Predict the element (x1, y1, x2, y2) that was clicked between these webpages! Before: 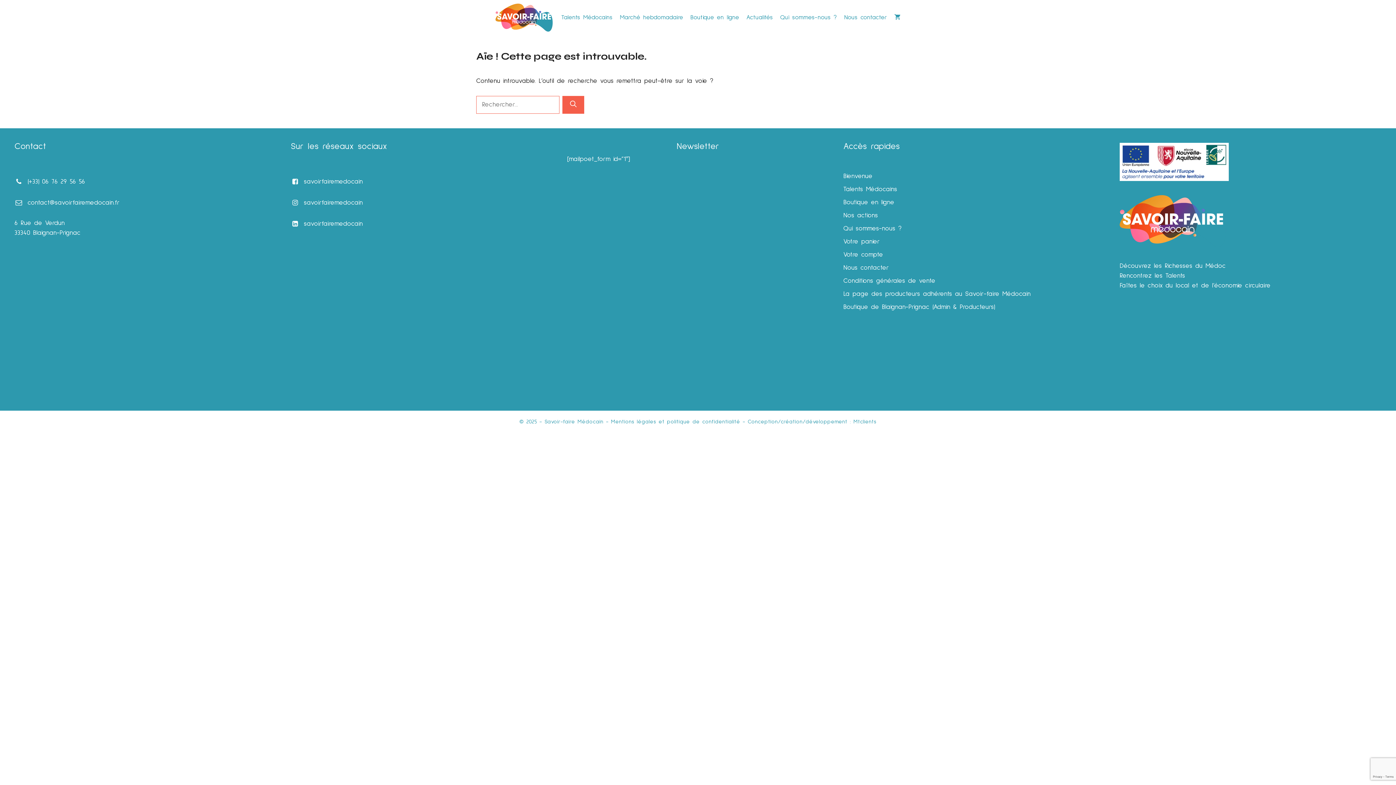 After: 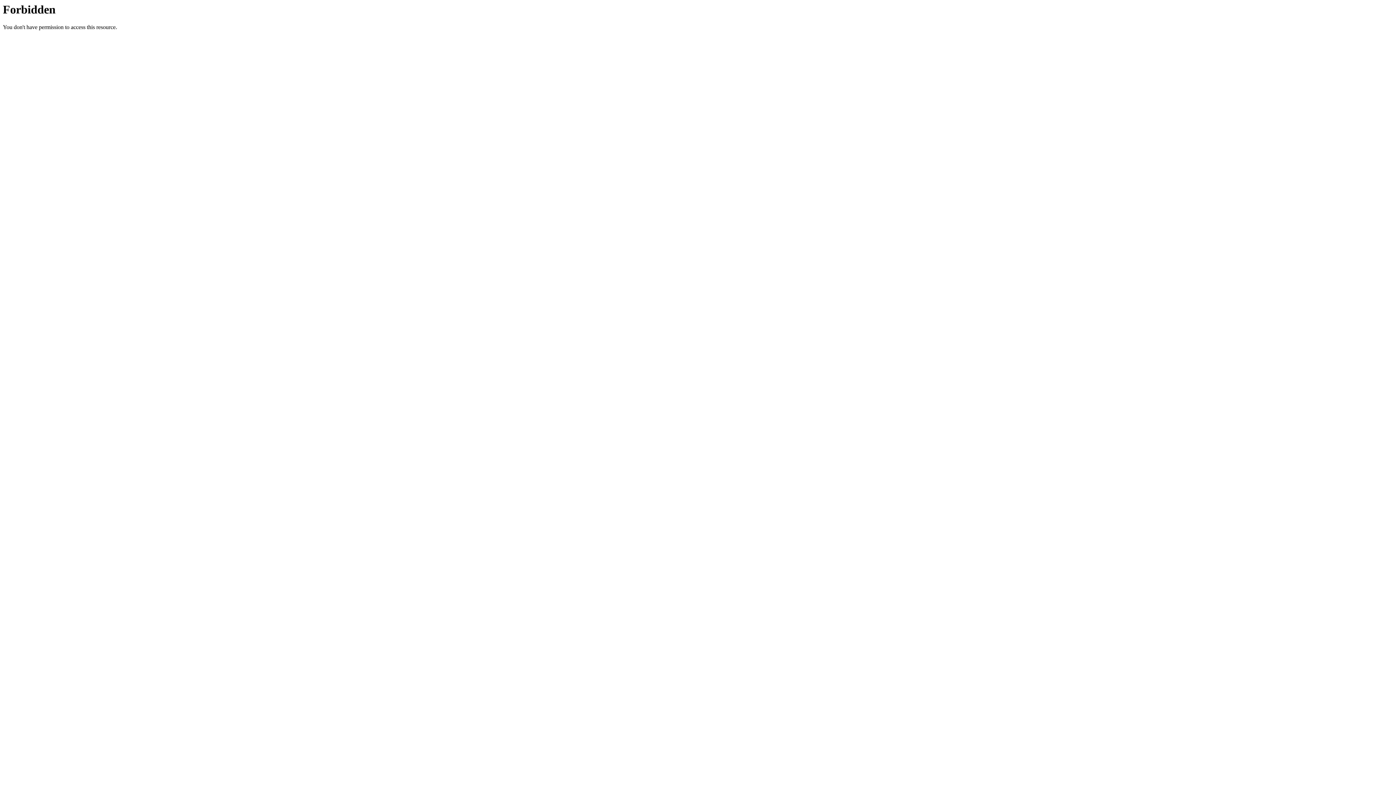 Action: label: Boutique en ligne bbox: (843, 199, 894, 205)